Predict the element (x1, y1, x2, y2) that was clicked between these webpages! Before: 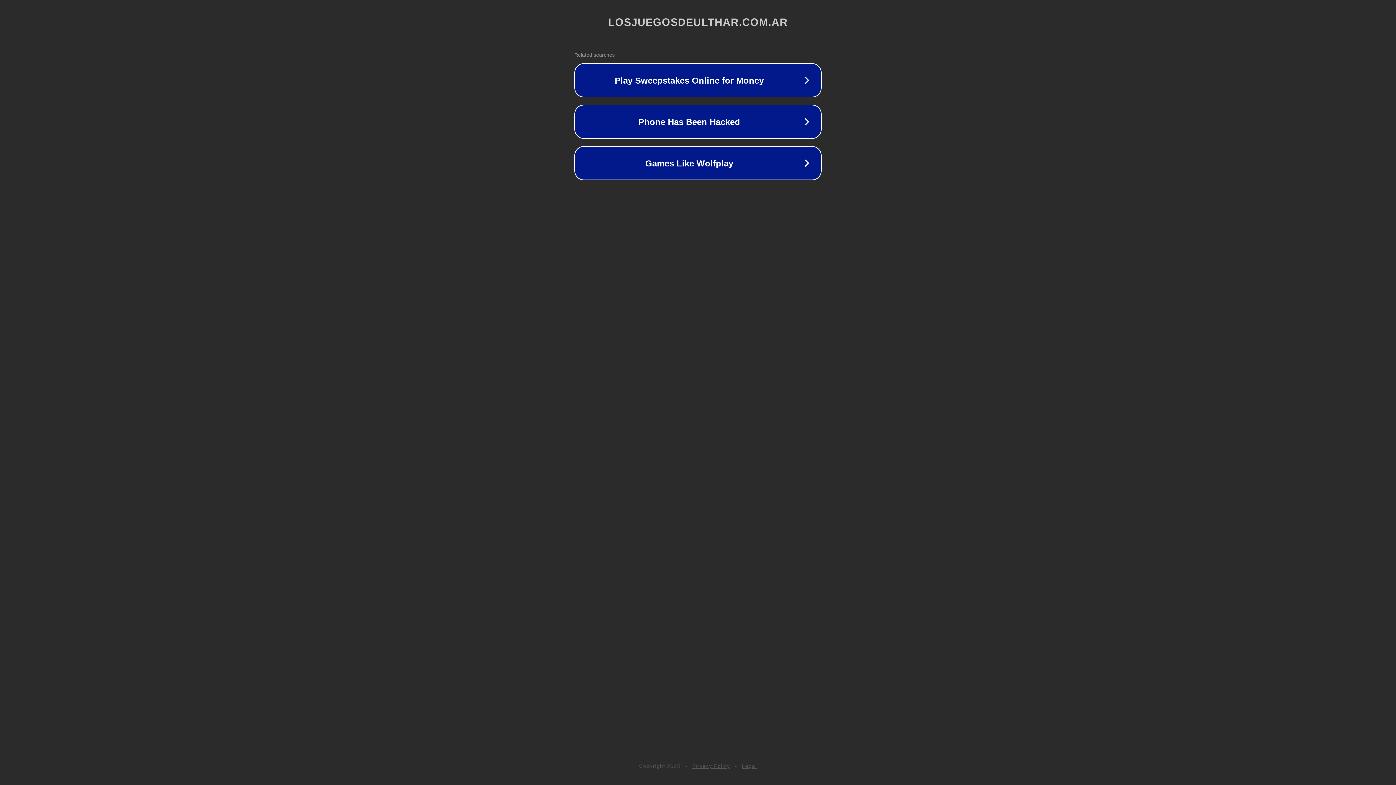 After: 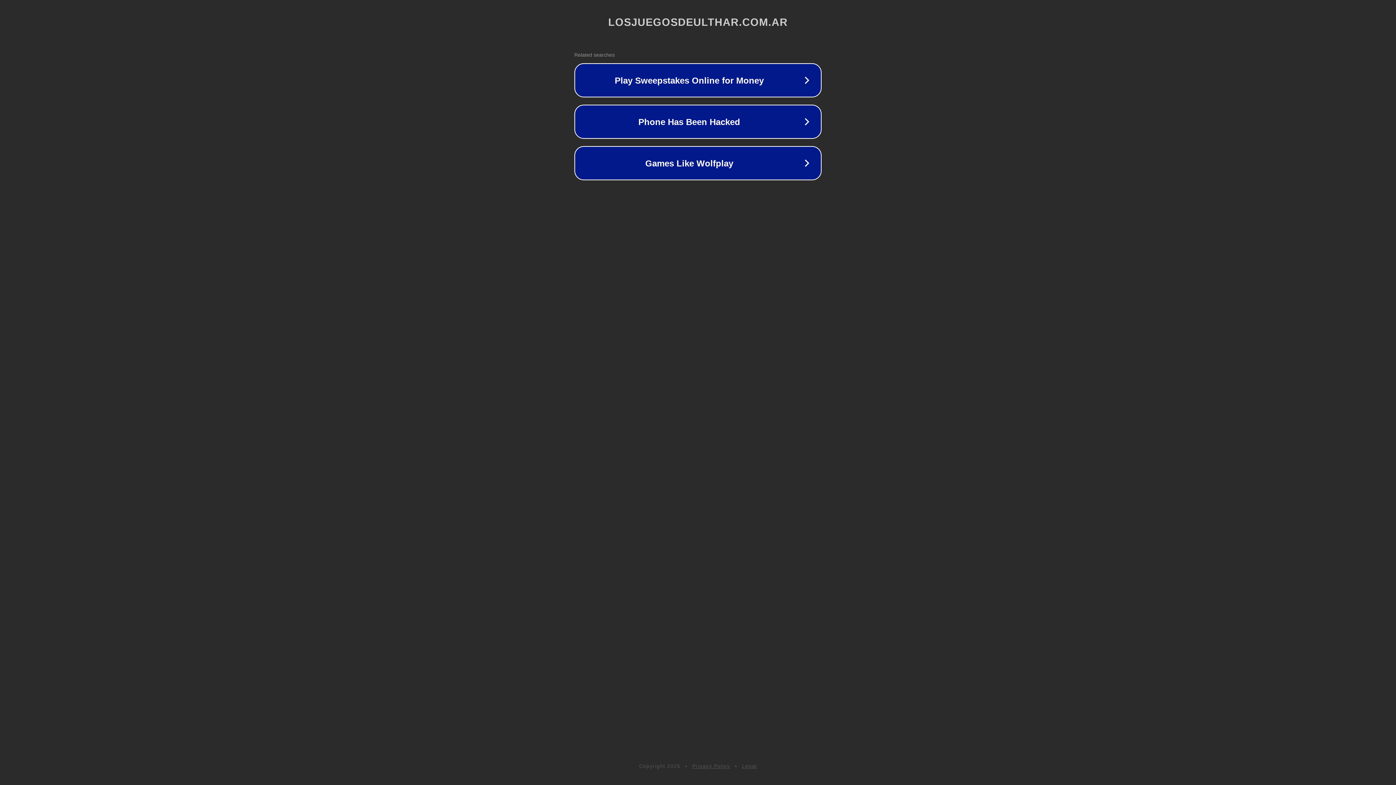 Action: label: Privacy Policy bbox: (692, 763, 730, 769)